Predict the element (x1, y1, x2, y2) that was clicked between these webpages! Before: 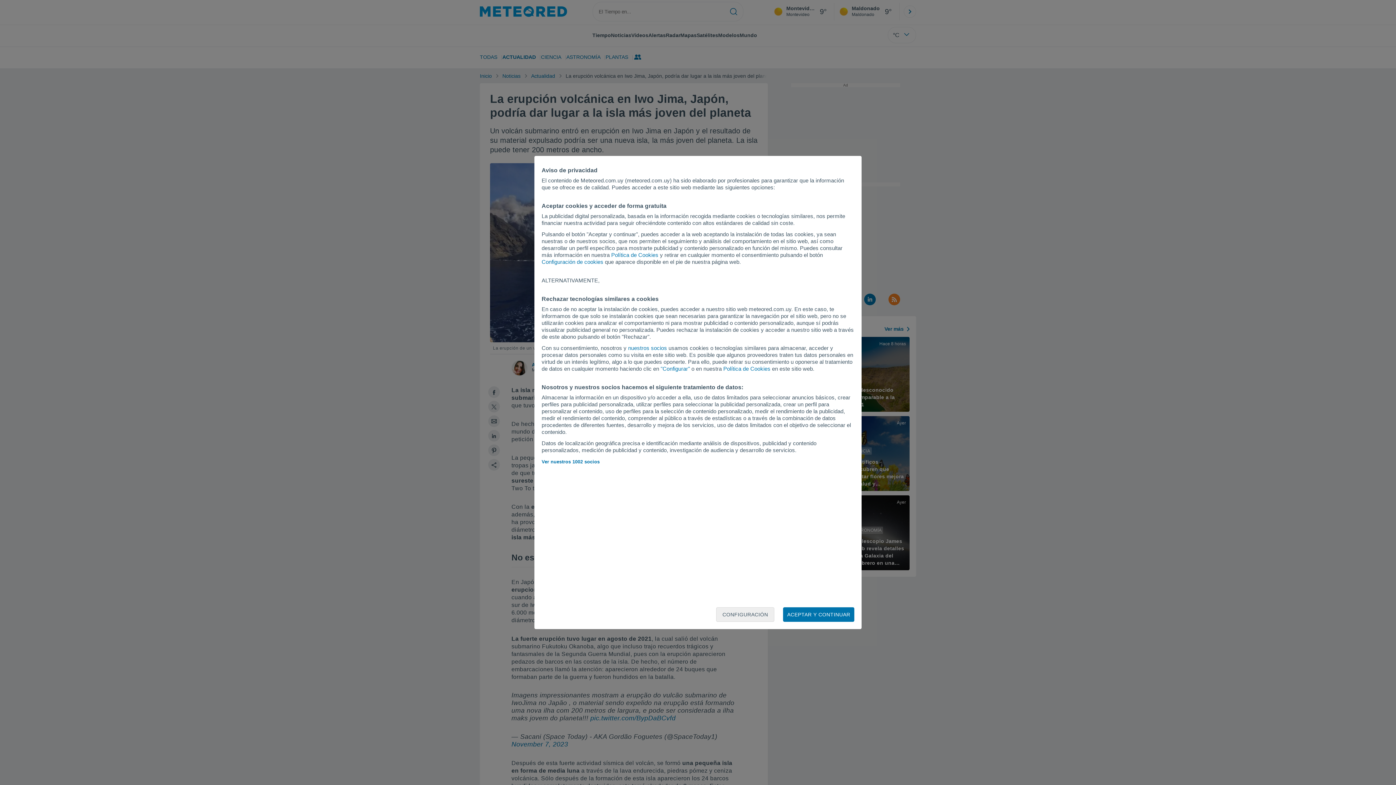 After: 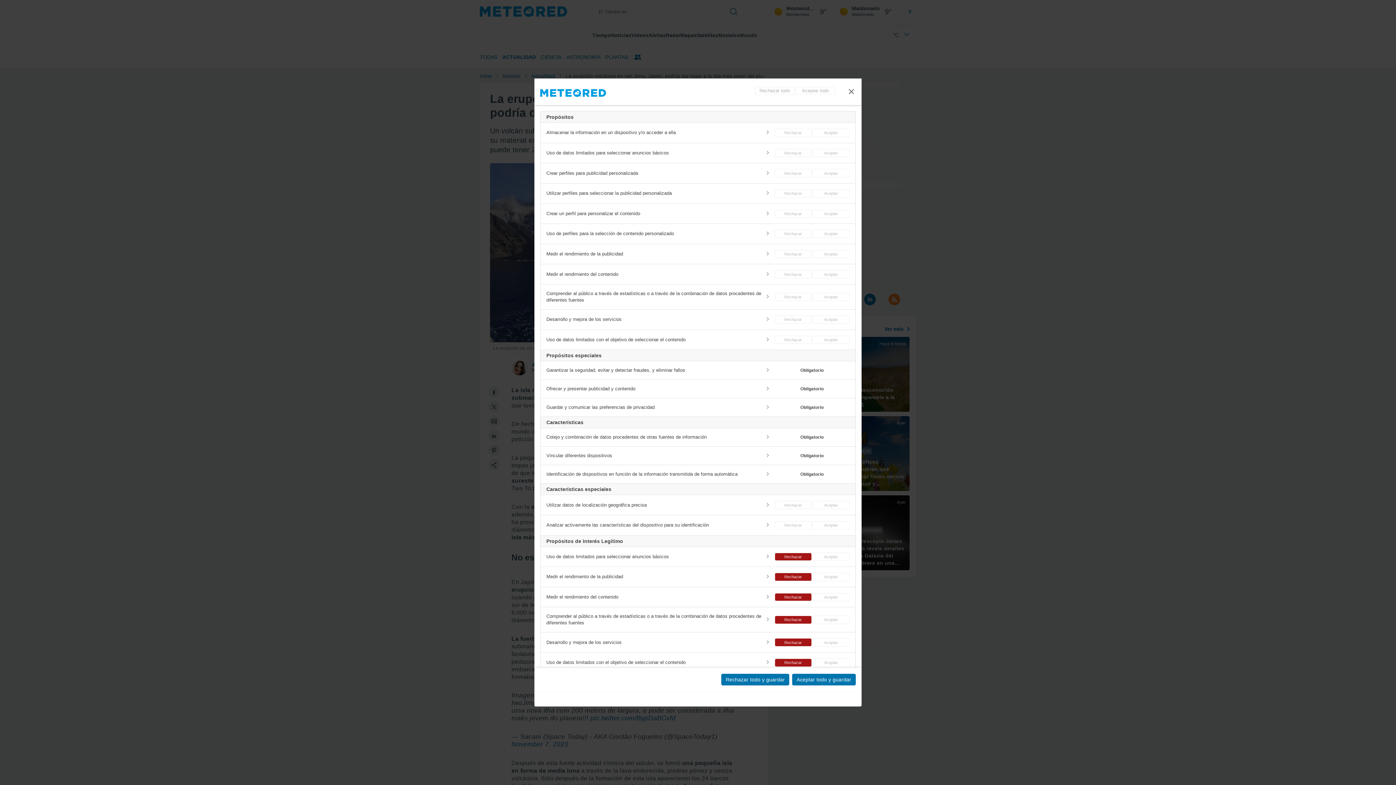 Action: bbox: (541, 258, 603, 265) label: Configuración de cookies